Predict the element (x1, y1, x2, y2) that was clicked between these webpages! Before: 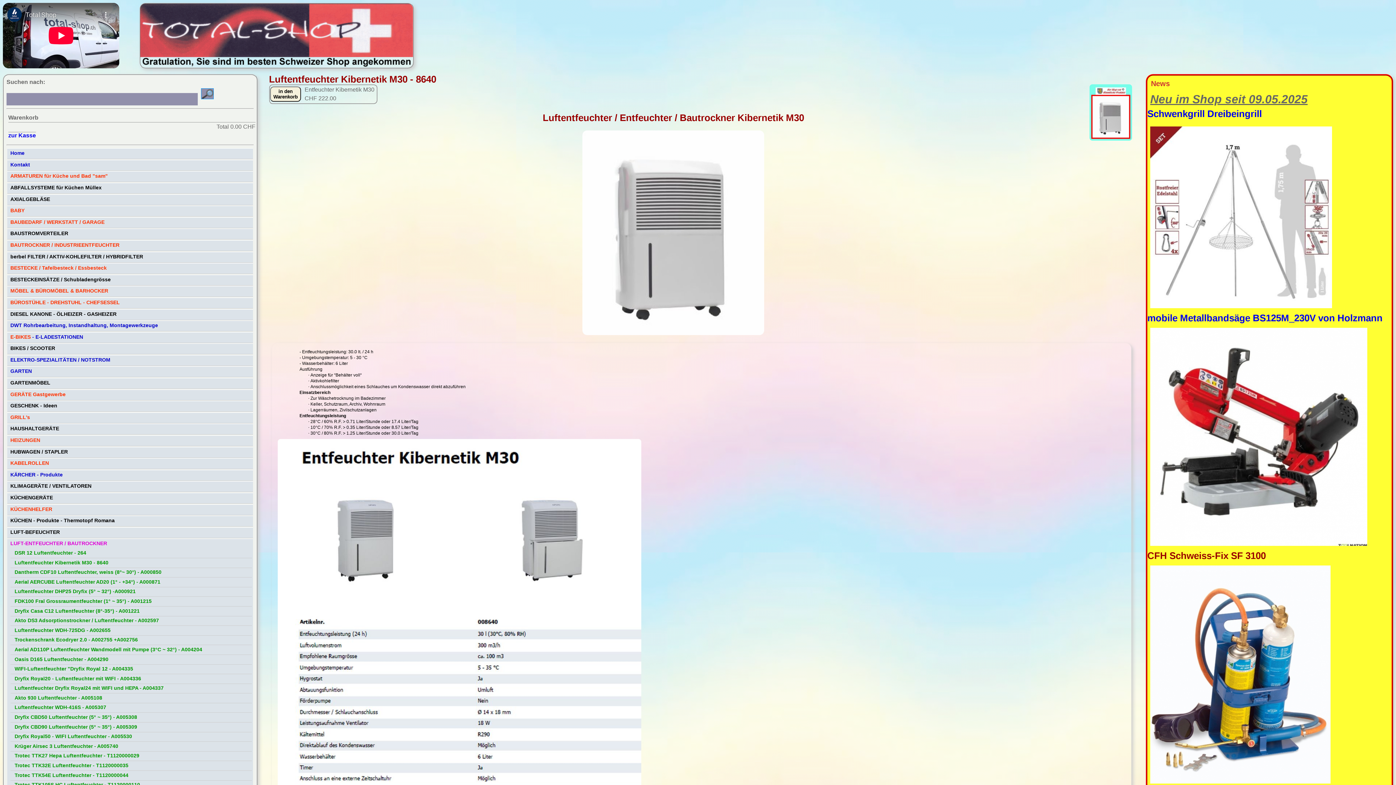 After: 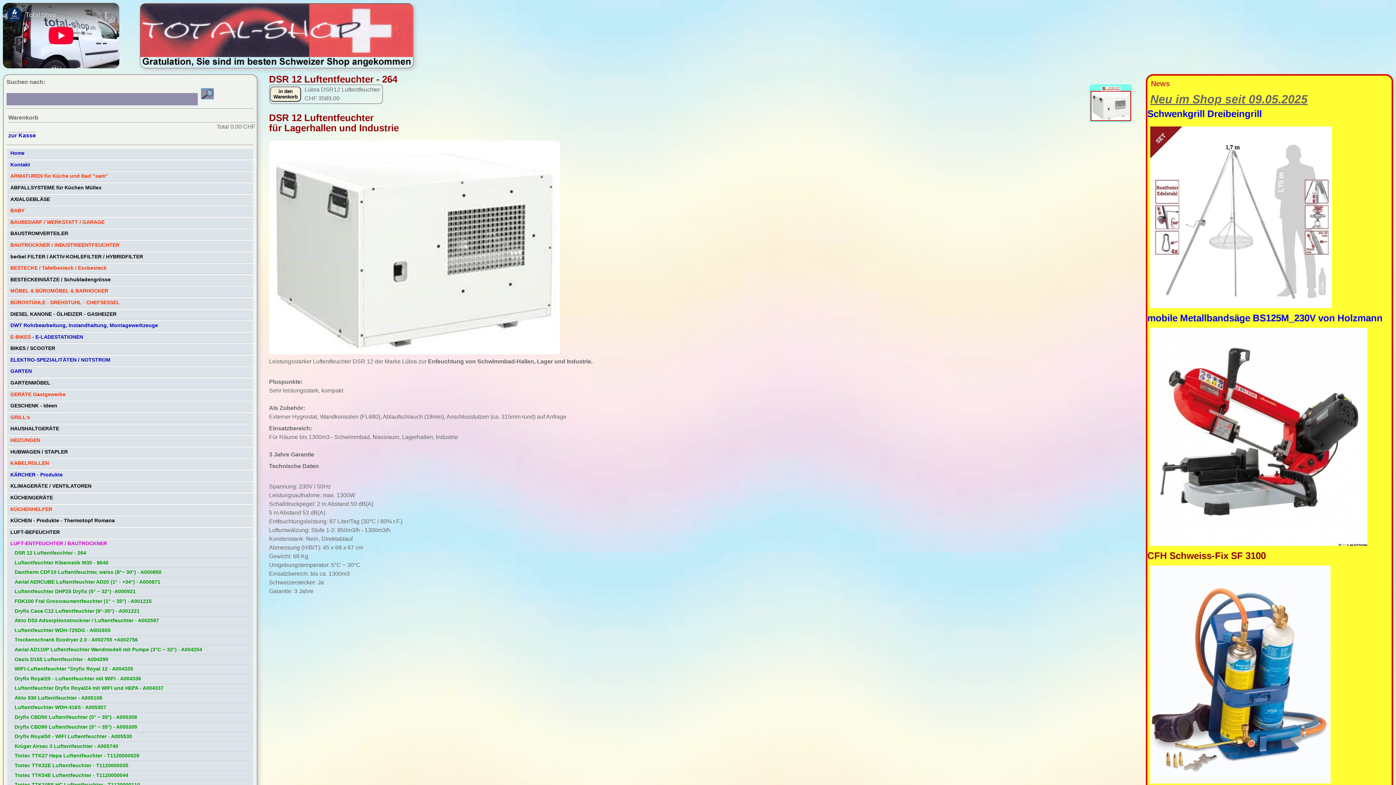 Action: bbox: (14, 549, 252, 556) label: DSR 12 Luftentfeuchter - 264